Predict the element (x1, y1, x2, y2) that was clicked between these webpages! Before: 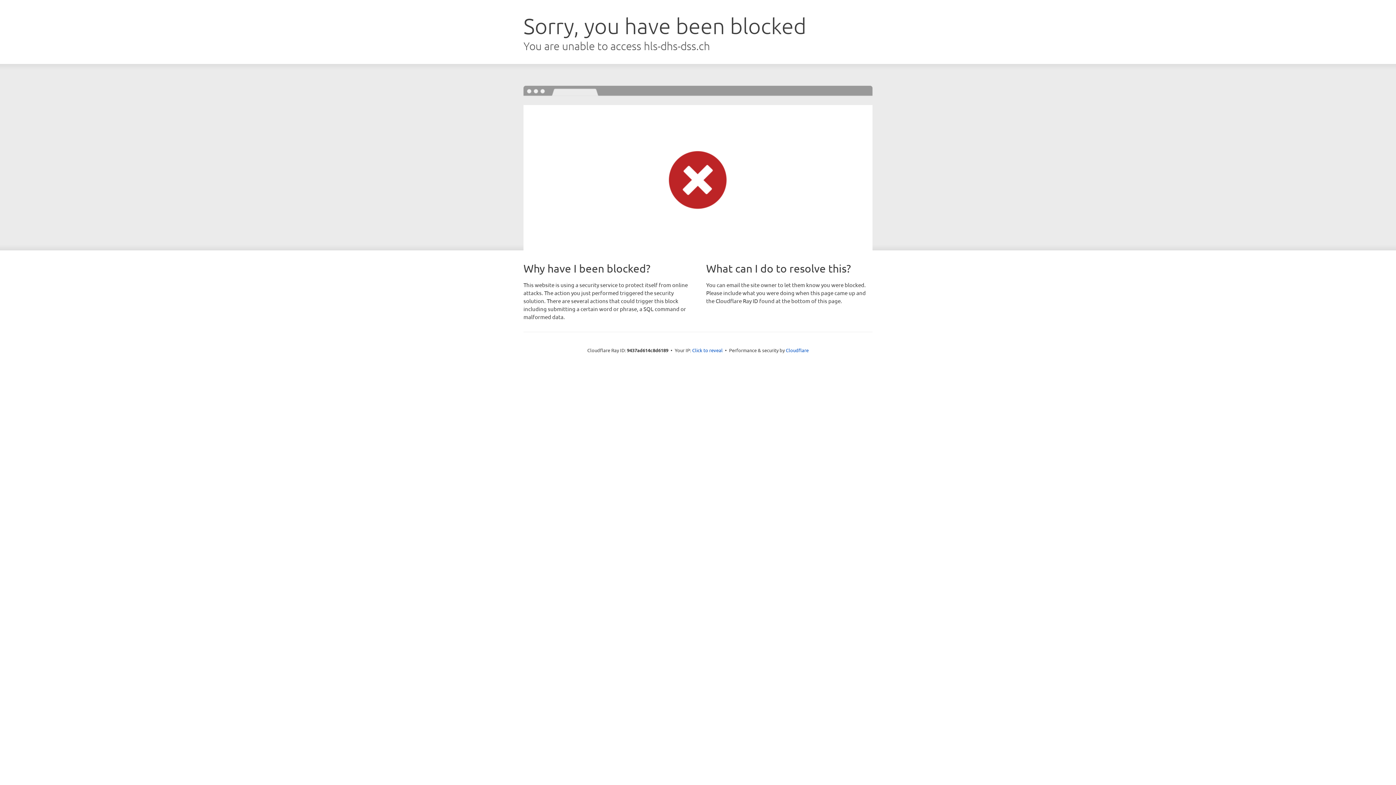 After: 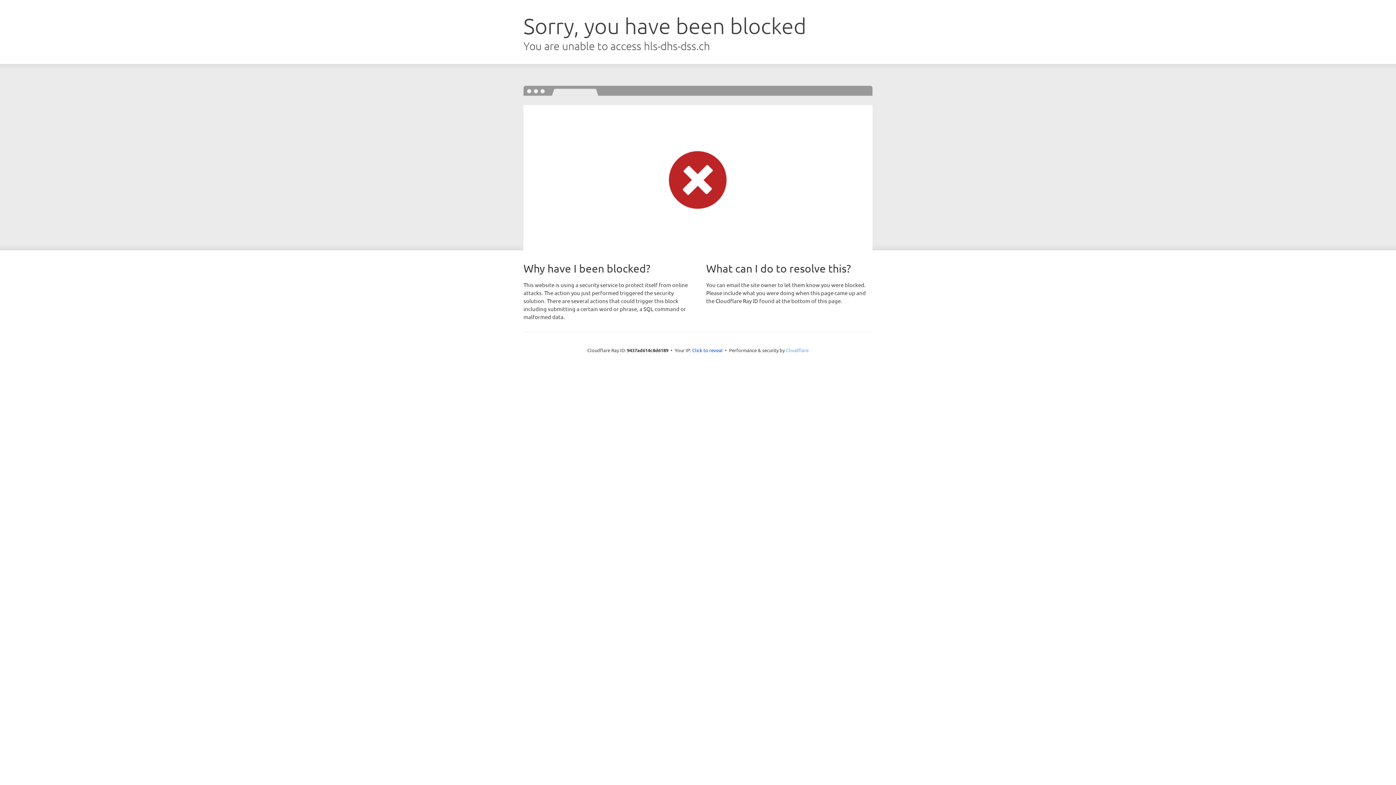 Action: label: Cloudflare bbox: (786, 347, 808, 353)